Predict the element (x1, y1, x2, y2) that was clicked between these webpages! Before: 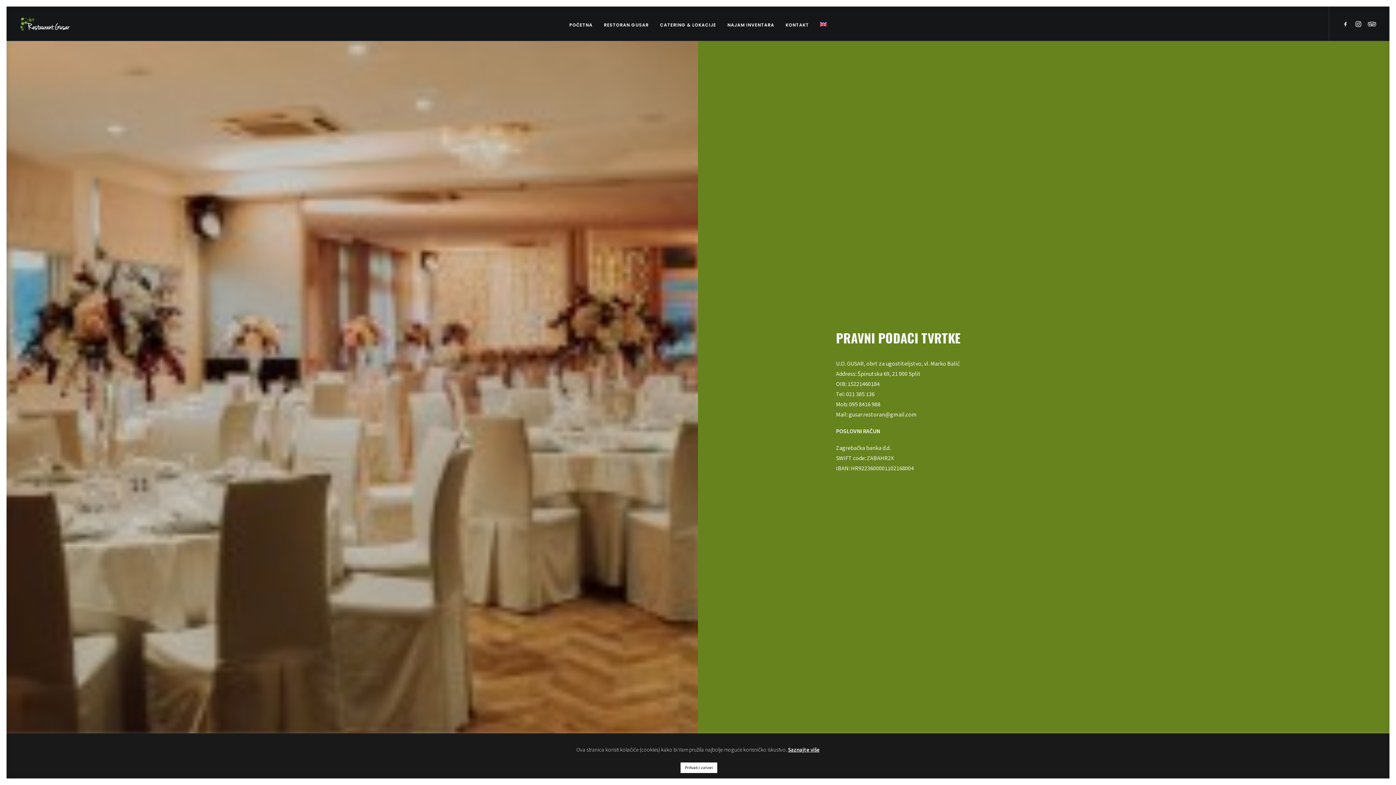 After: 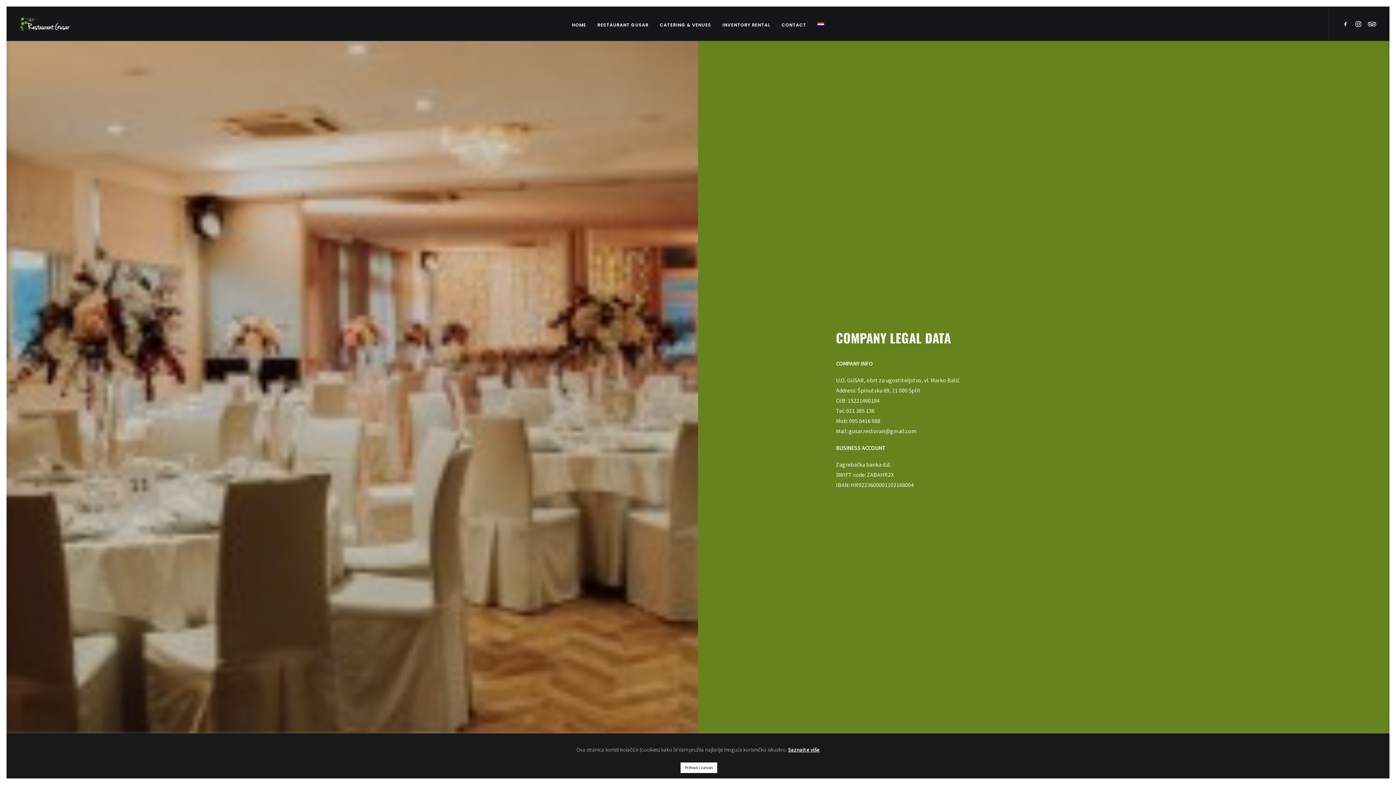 Action: bbox: (815, 6, 826, 40)